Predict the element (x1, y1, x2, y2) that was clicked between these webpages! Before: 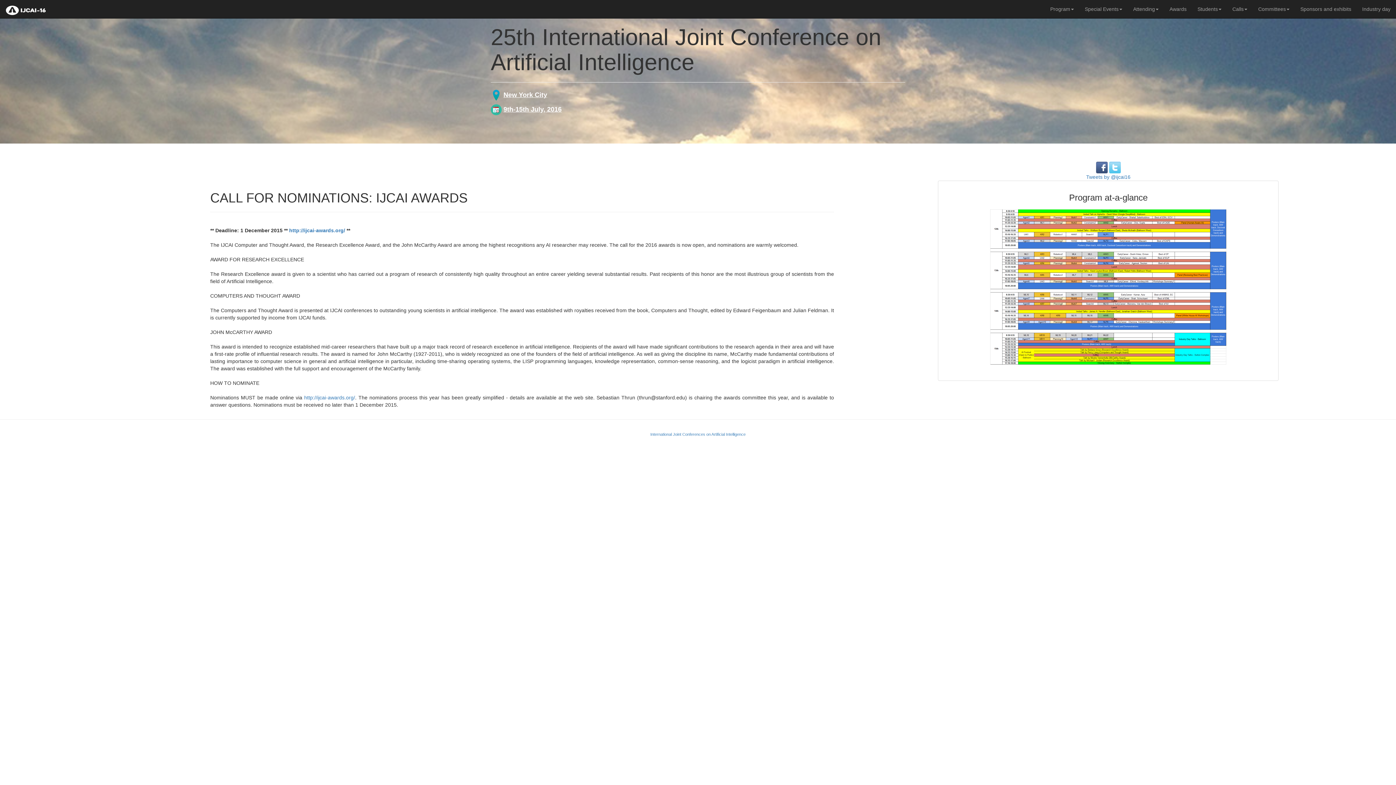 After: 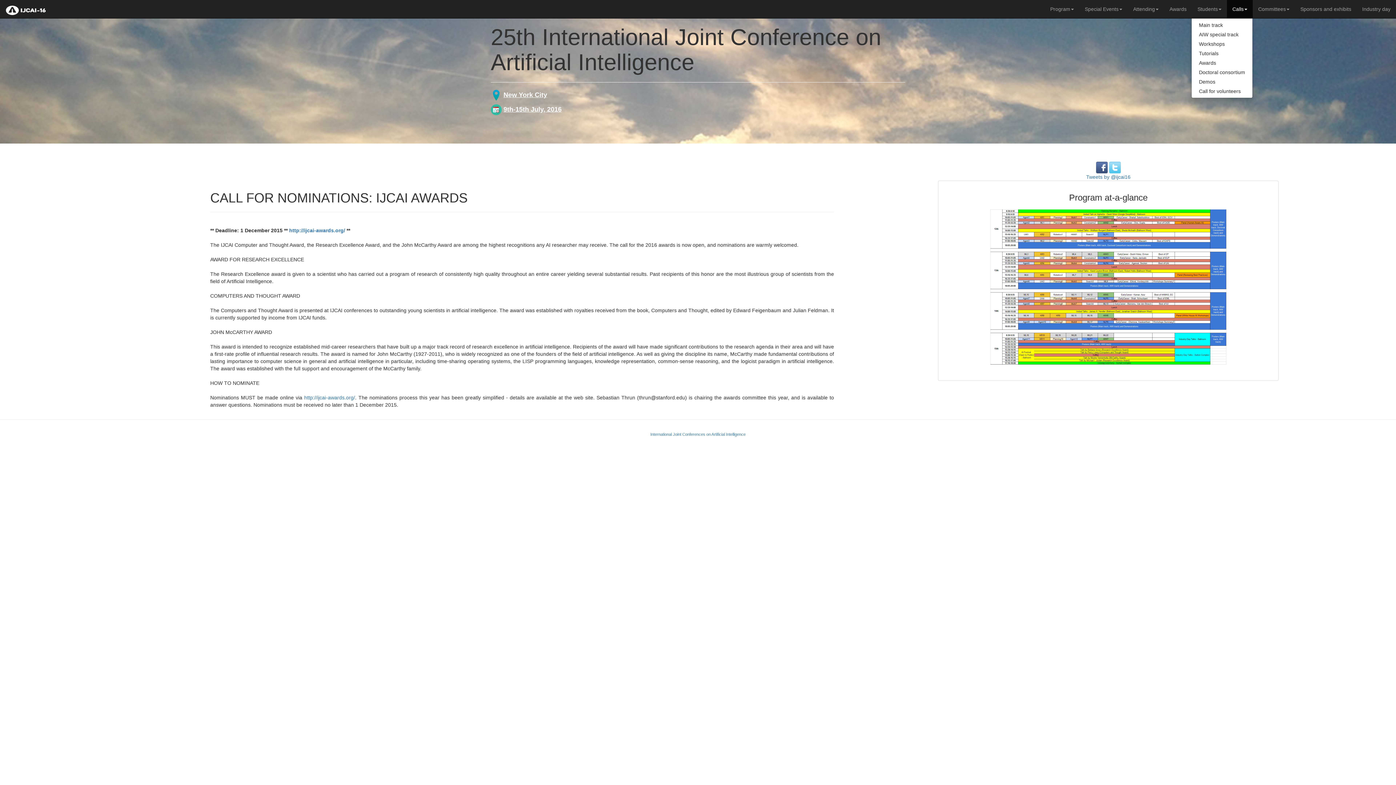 Action: bbox: (1227, 0, 1253, 18) label: Calls